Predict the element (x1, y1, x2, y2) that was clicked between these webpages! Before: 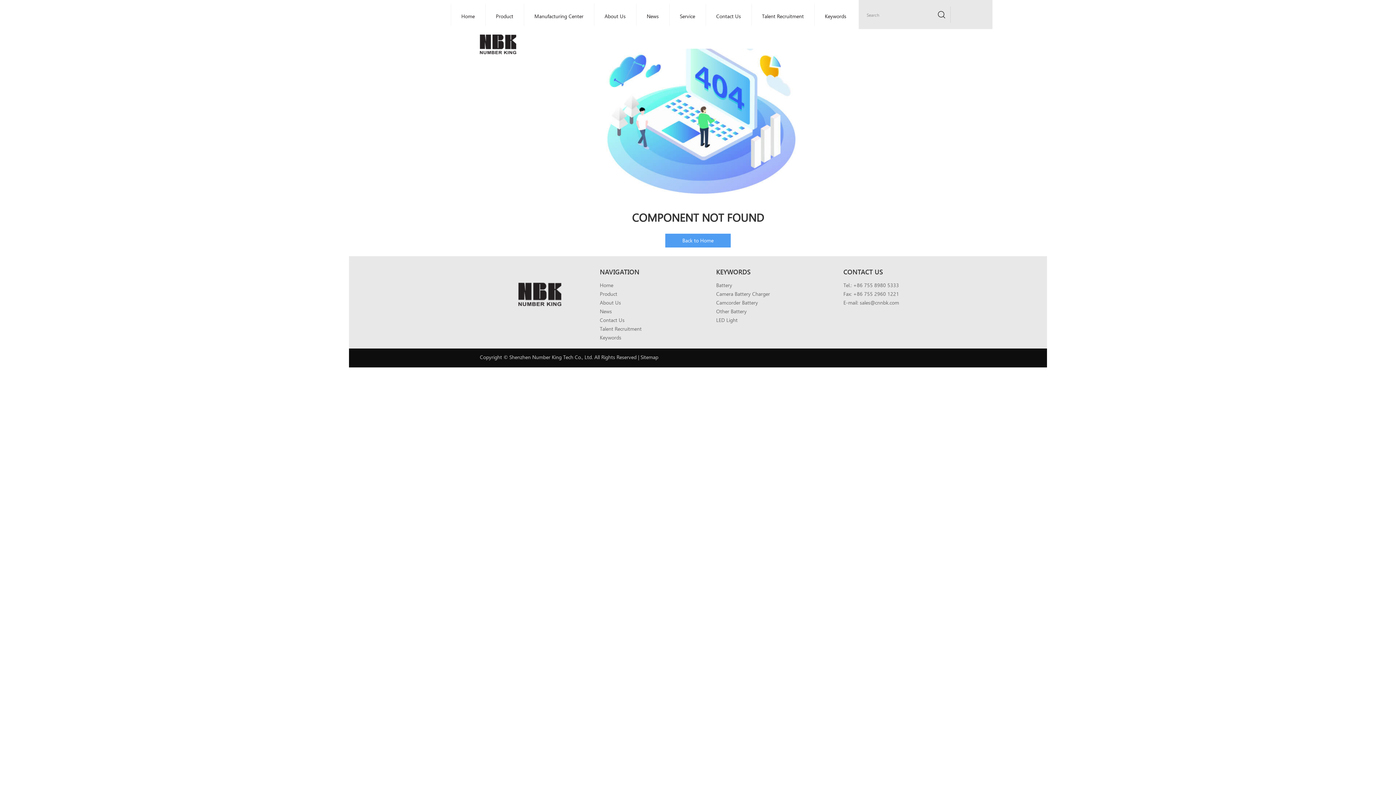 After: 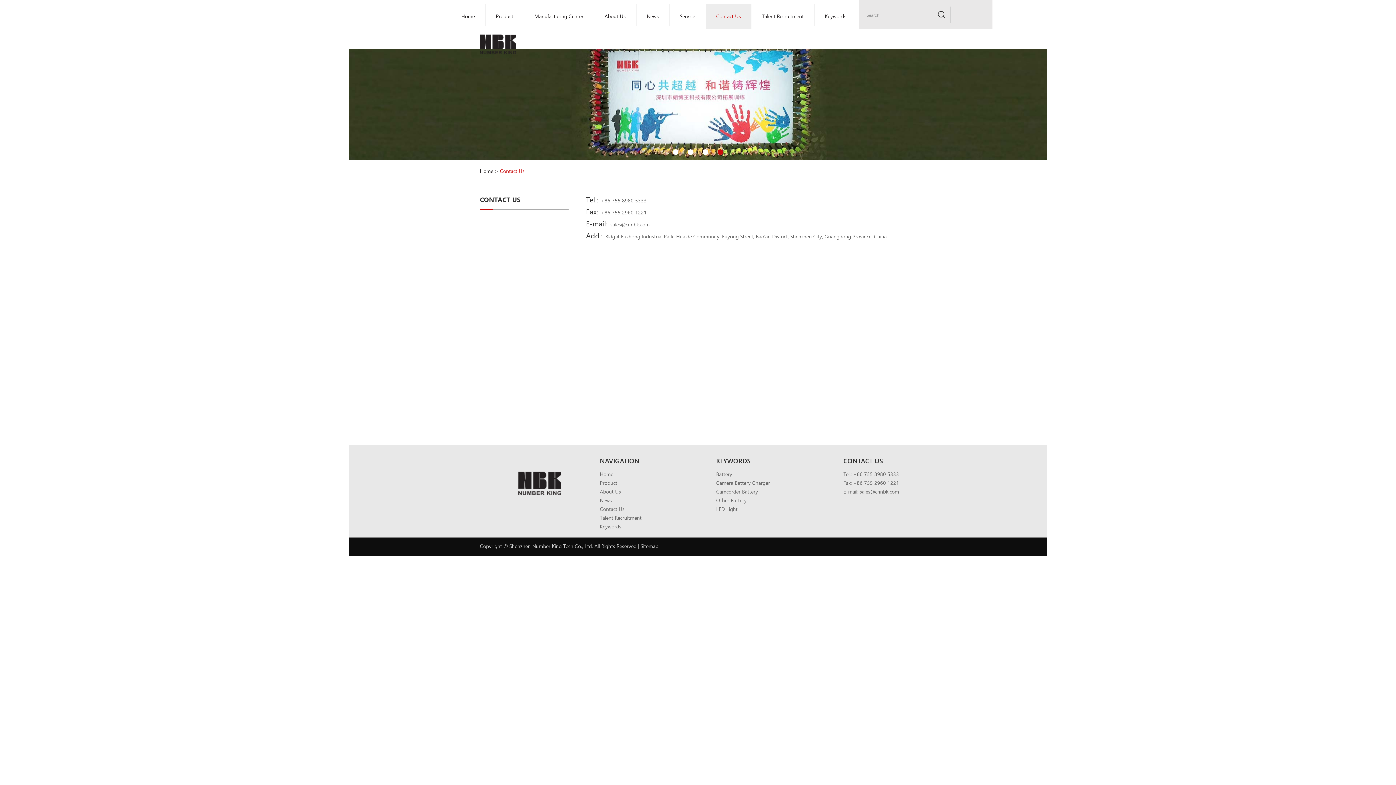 Action: bbox: (843, 267, 883, 276) label: CONTACT US